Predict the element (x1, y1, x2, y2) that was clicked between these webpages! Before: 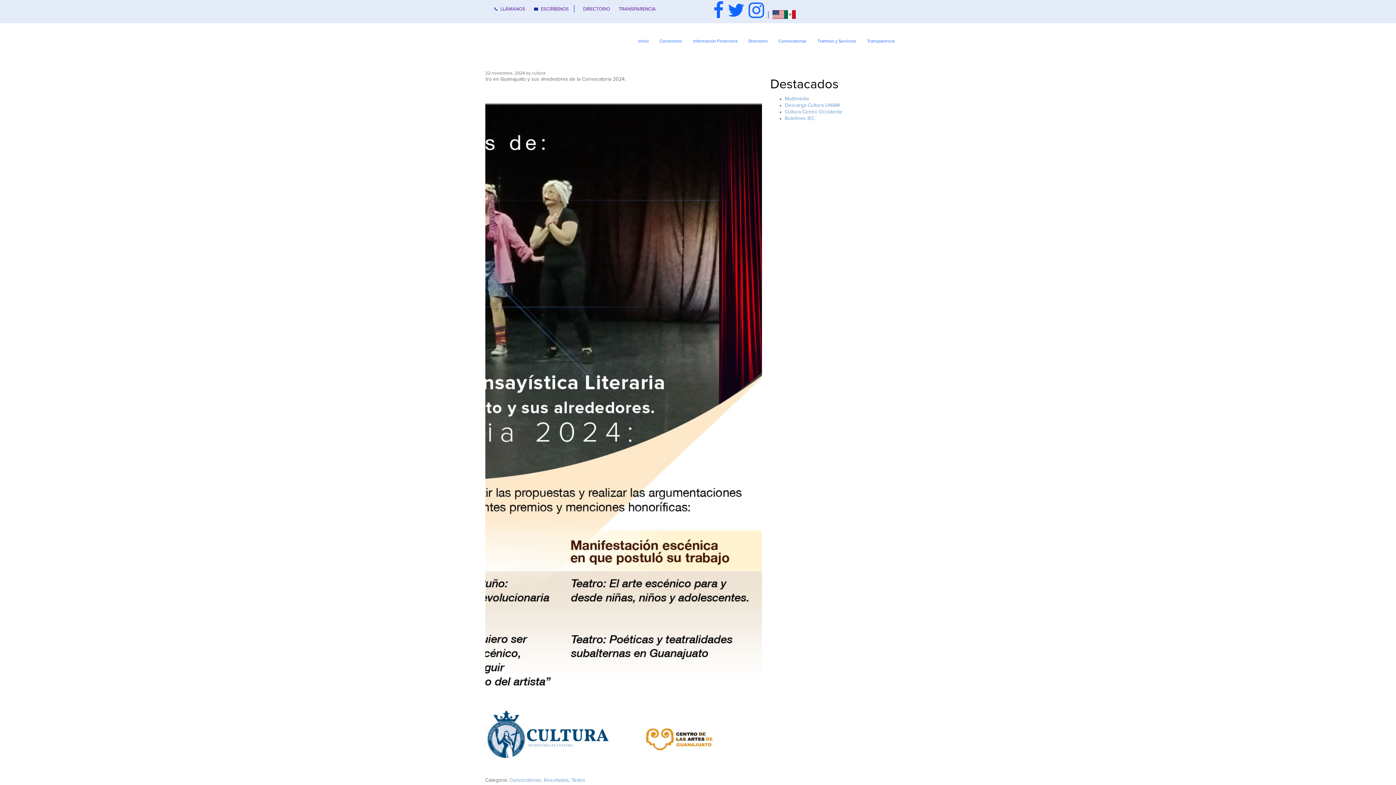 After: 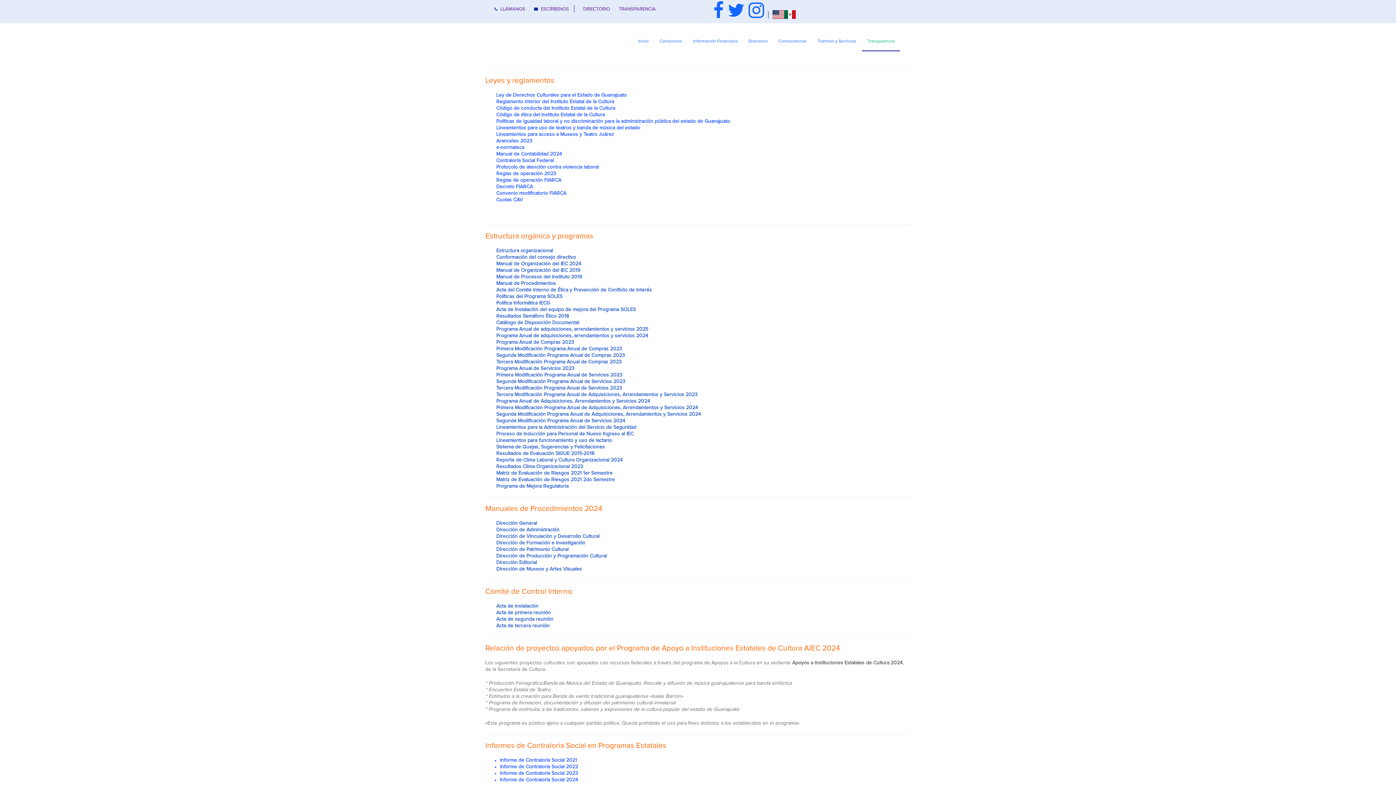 Action: bbox: (862, 32, 900, 50) label: Transparencia